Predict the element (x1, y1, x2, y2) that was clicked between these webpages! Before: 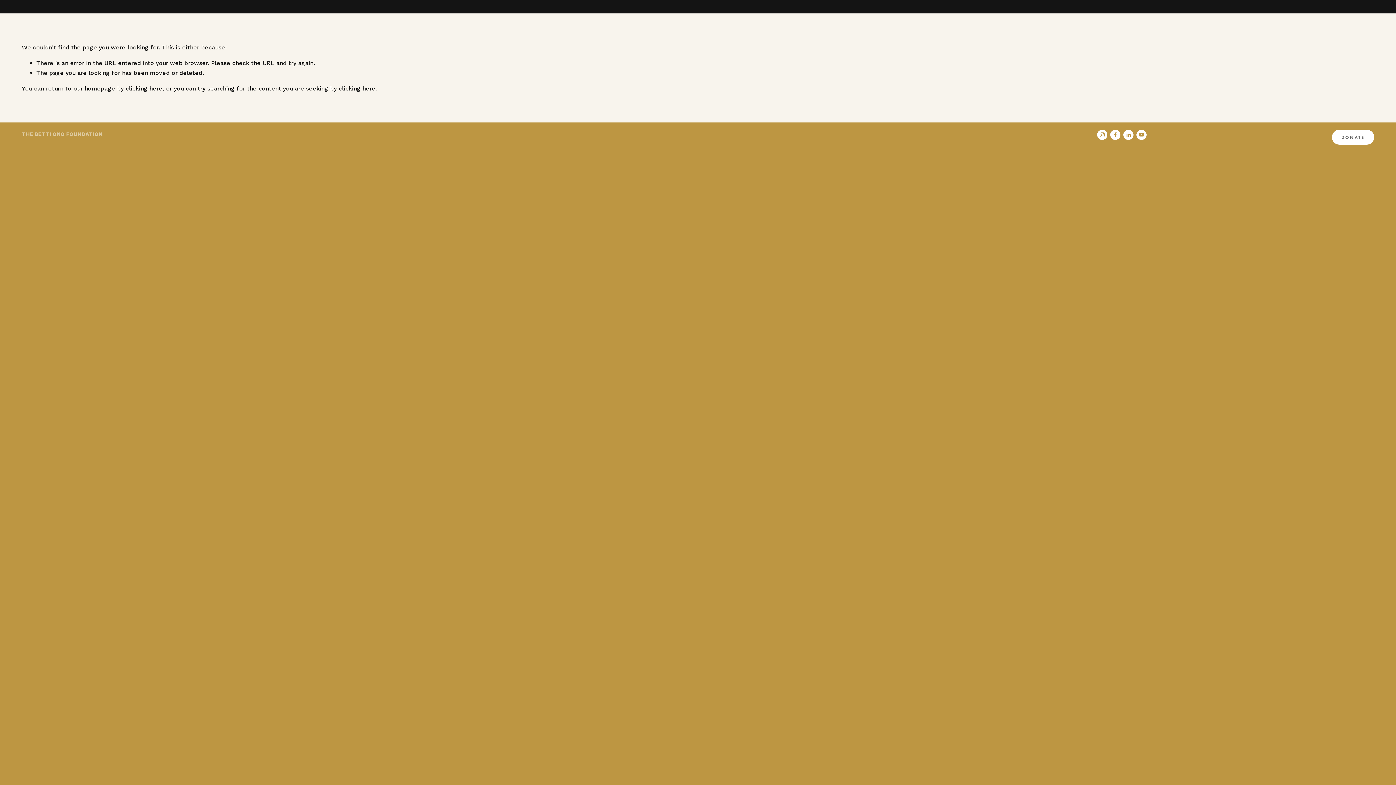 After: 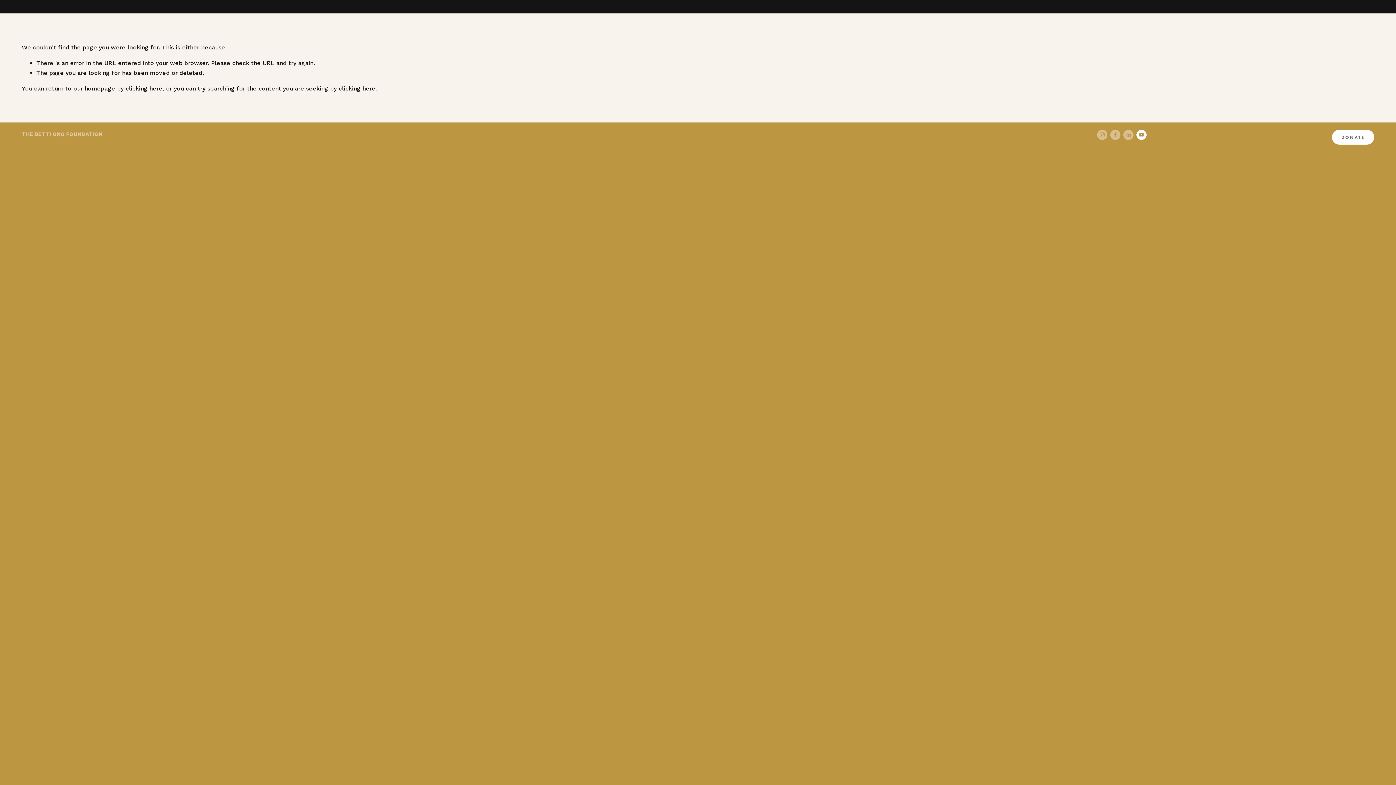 Action: label: YouTube bbox: (1136, 129, 1147, 140)